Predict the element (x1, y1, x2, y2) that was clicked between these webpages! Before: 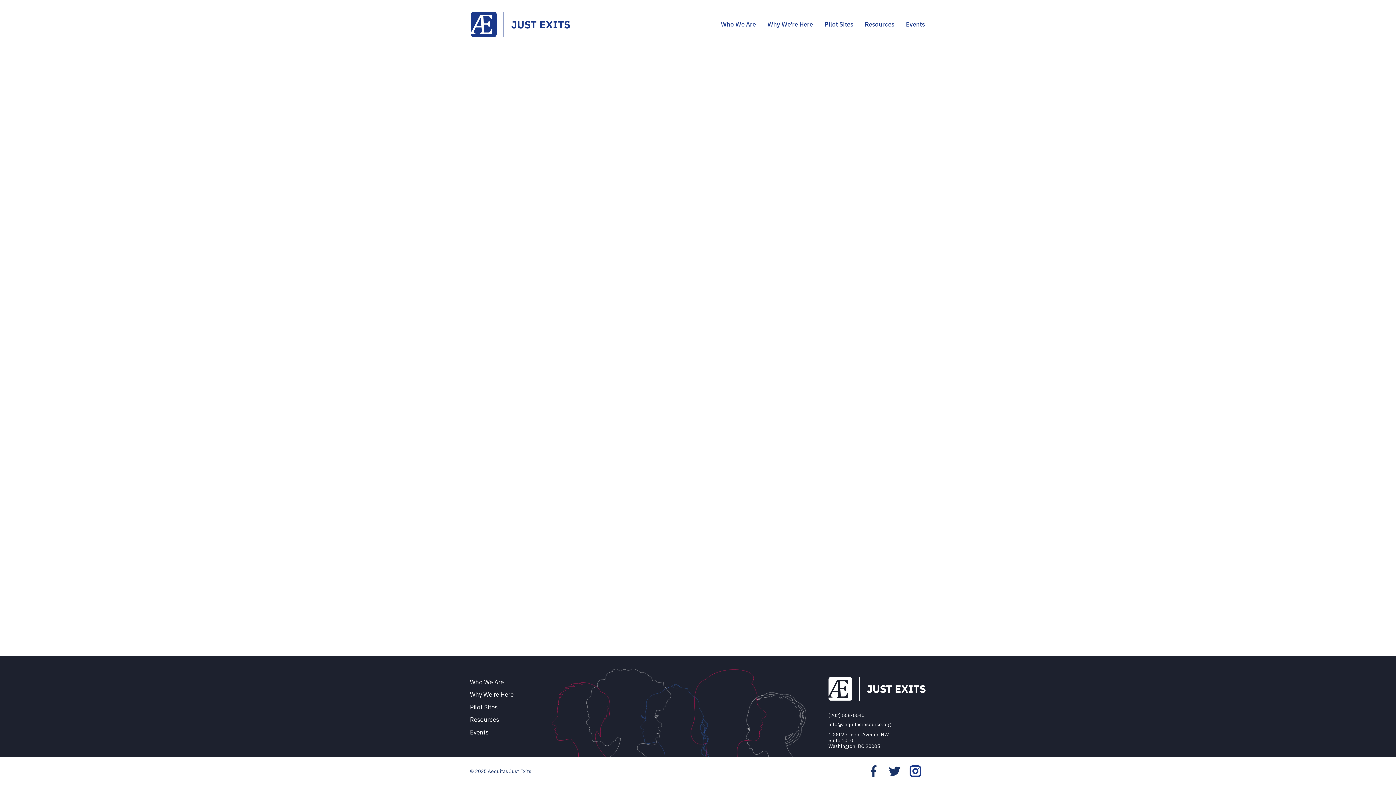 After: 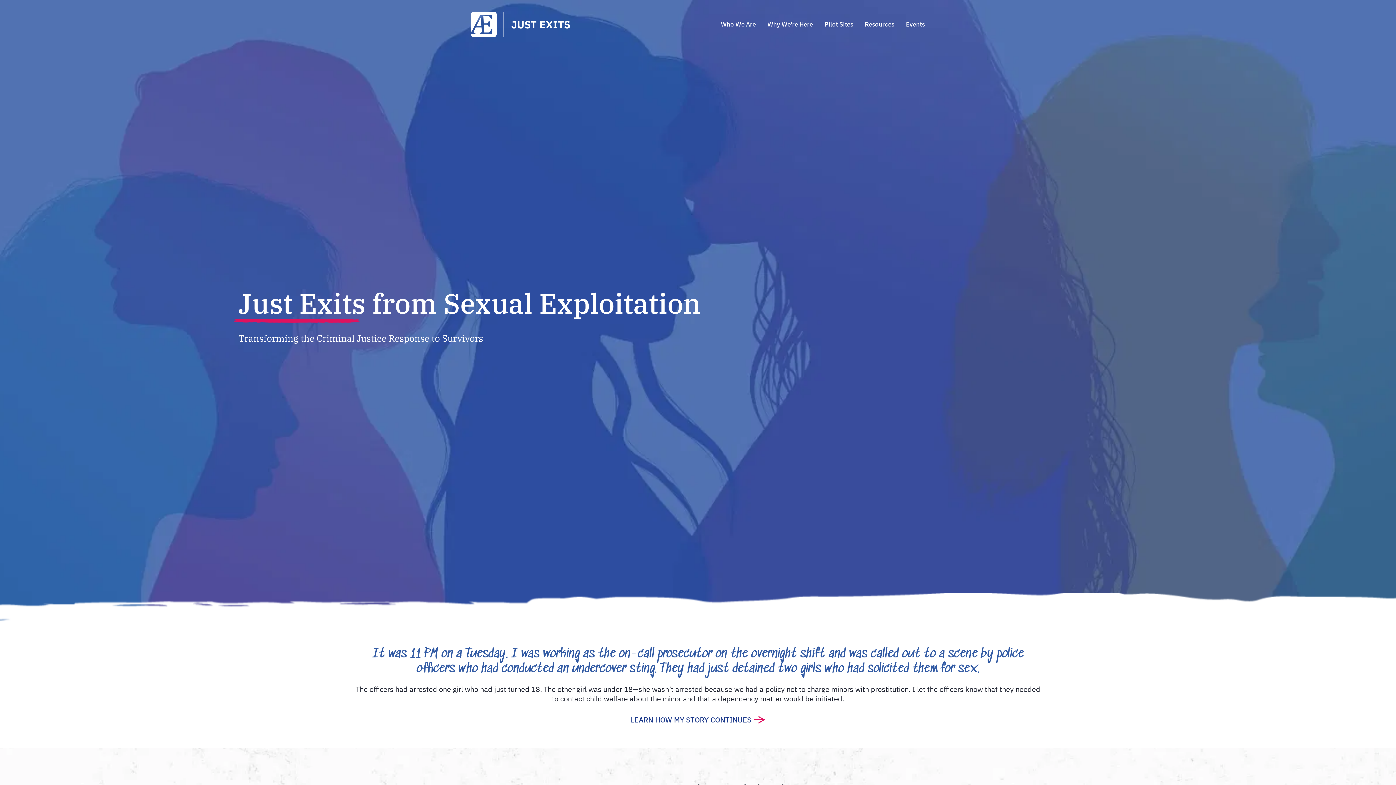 Action: label: JUST EXITS bbox: (471, 11, 584, 37)